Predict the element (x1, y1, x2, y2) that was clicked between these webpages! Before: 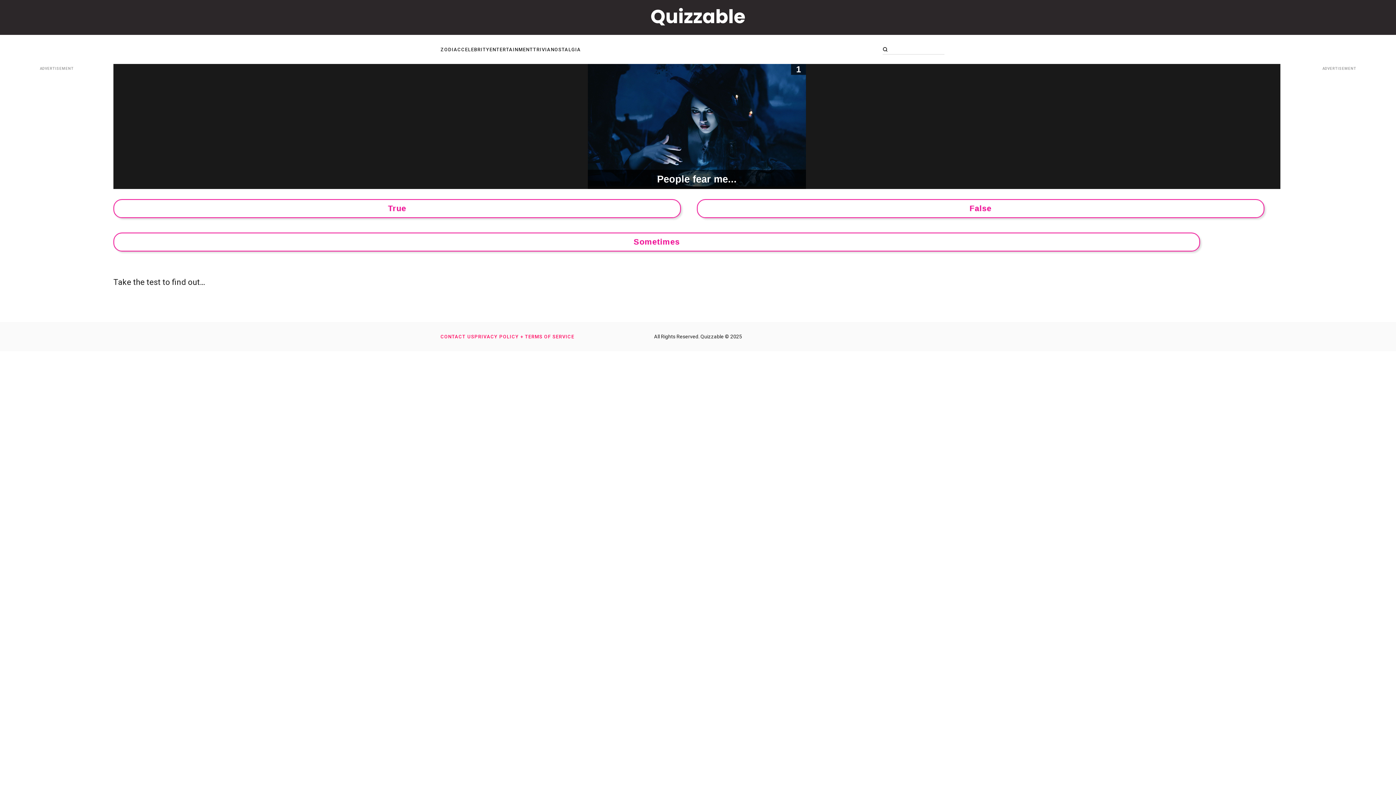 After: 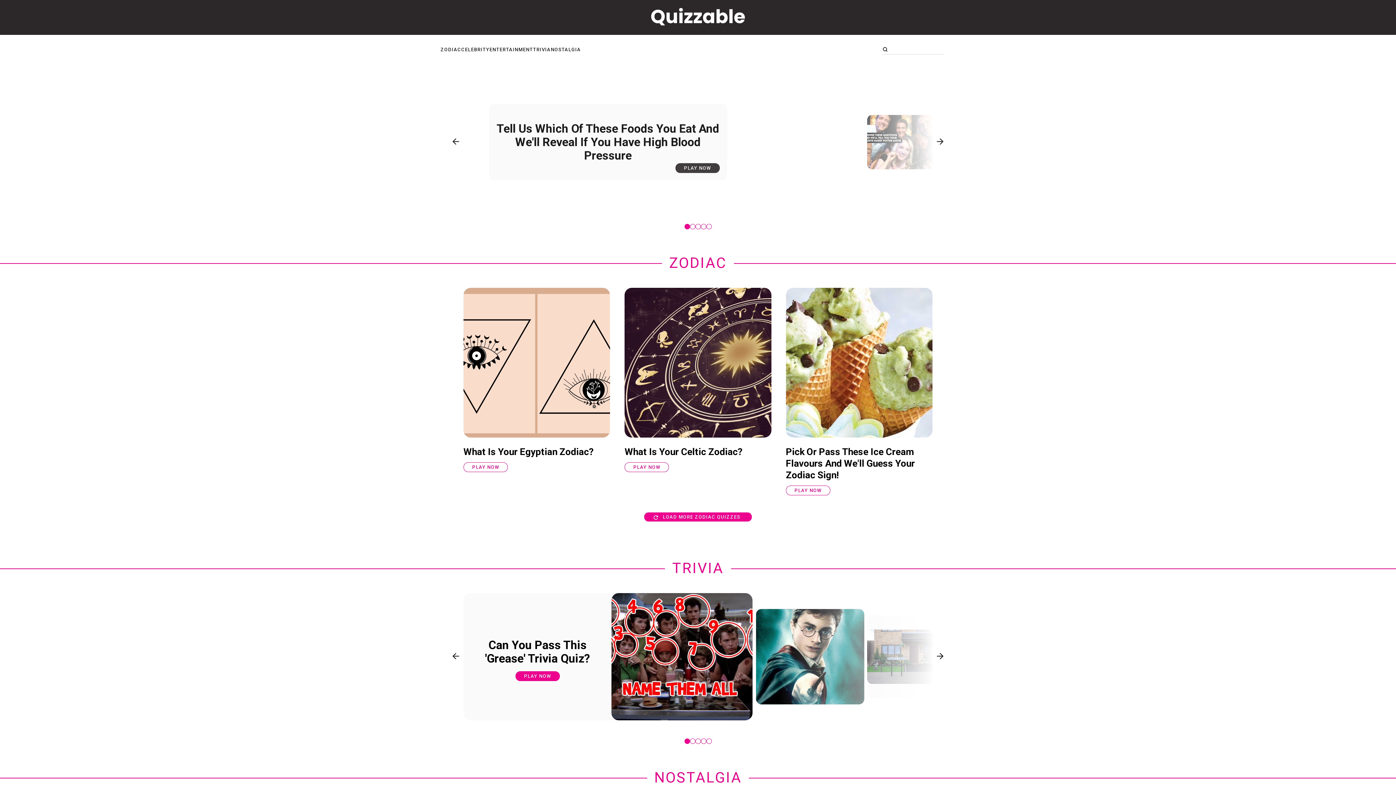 Action: bbox: (651, 0, 745, 34)